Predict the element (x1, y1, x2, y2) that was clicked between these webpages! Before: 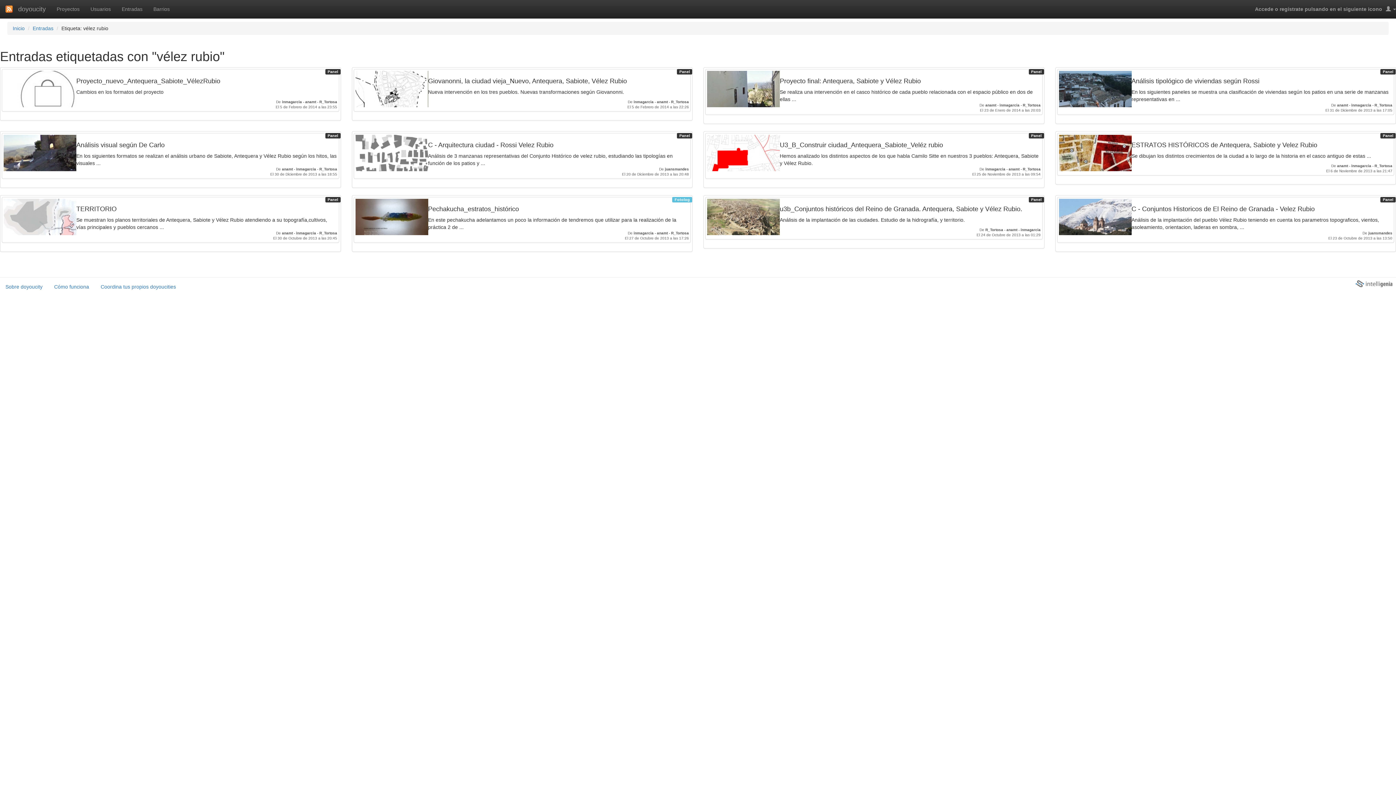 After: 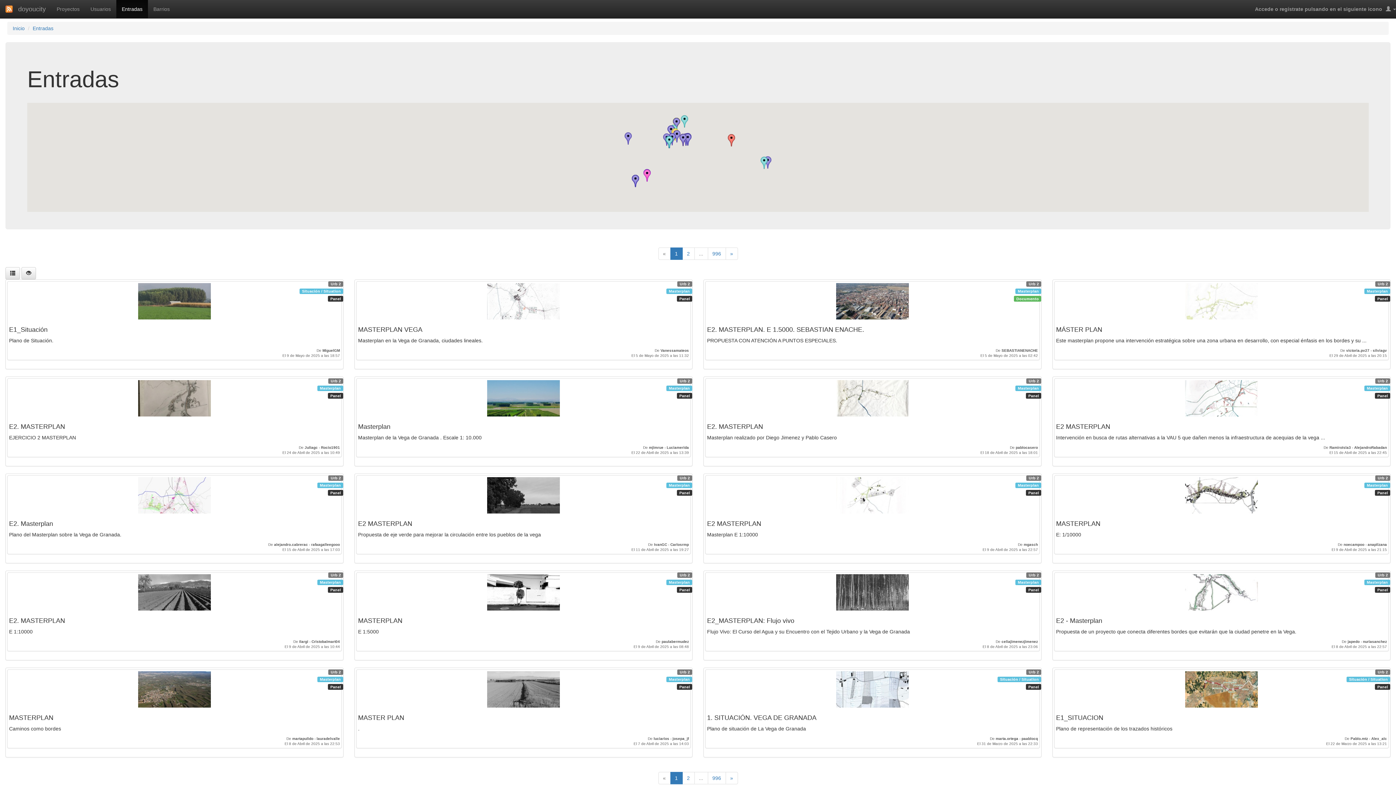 Action: label: Entradas bbox: (116, 0, 148, 18)